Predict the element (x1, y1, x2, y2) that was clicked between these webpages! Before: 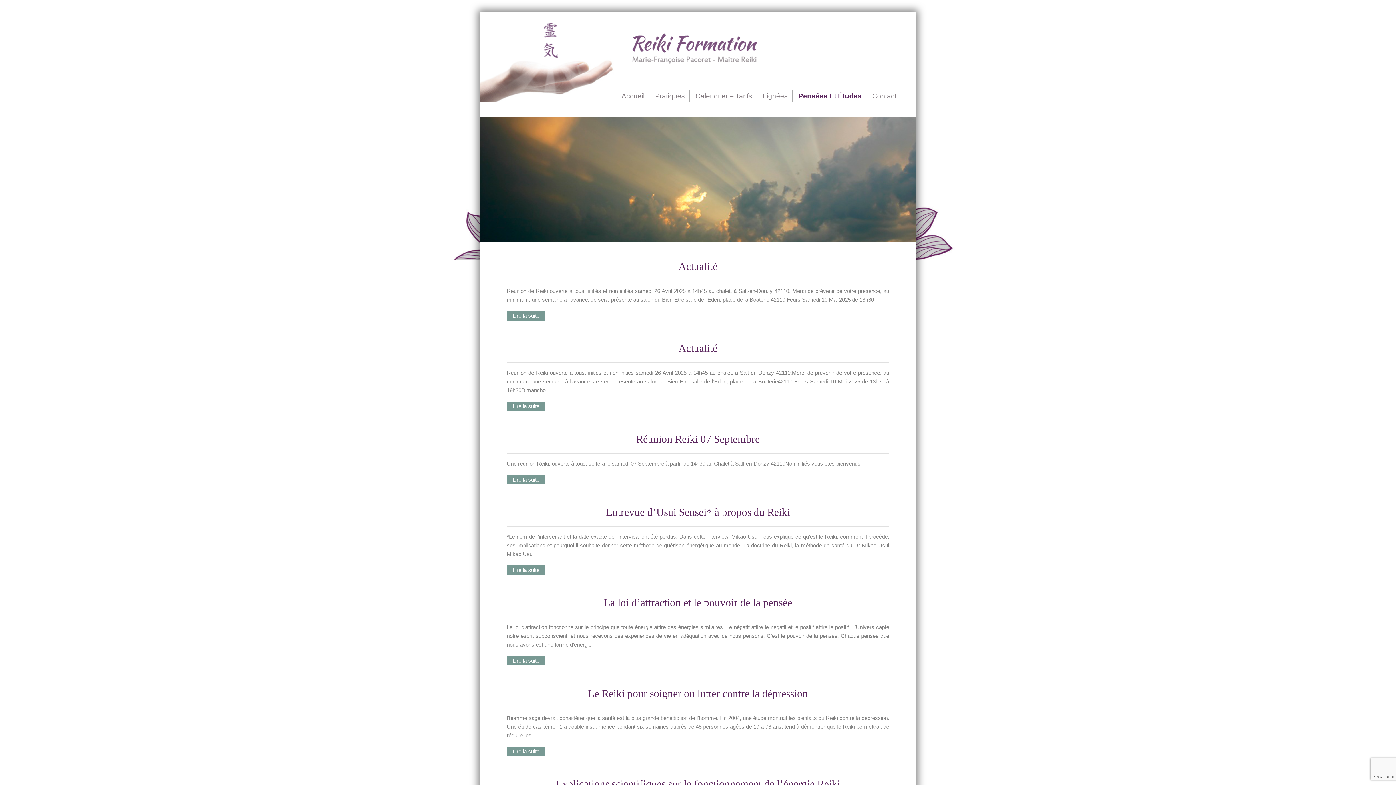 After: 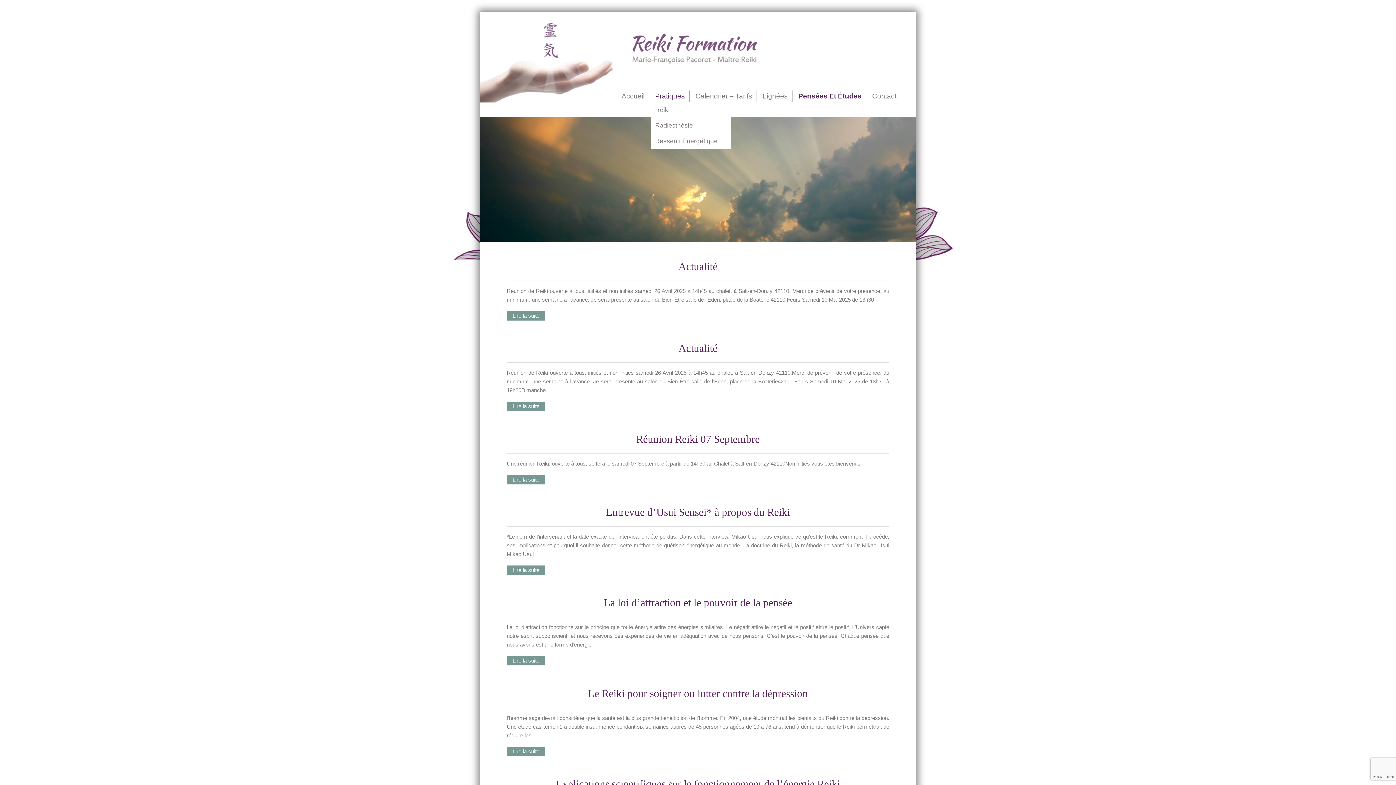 Action: label: Pratiques bbox: (650, 90, 689, 102)